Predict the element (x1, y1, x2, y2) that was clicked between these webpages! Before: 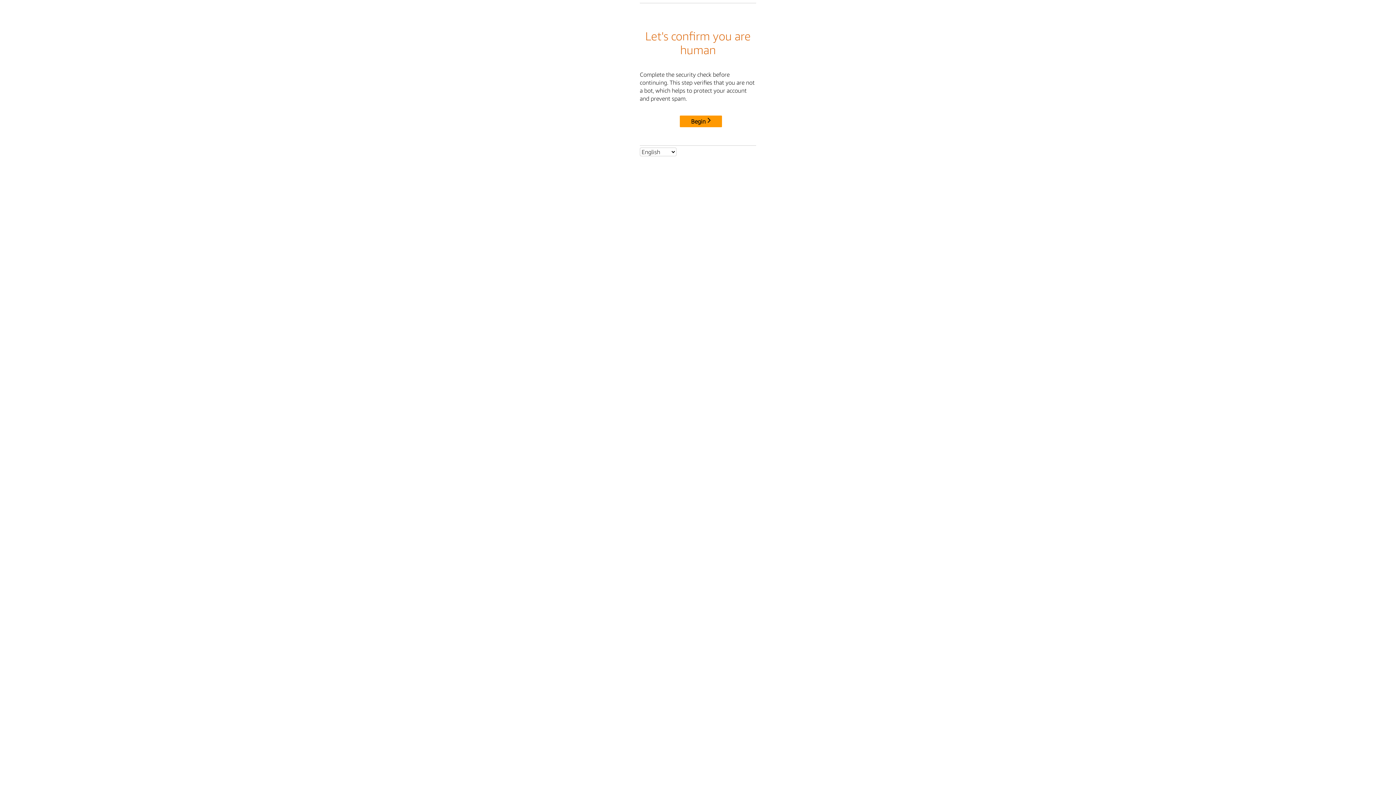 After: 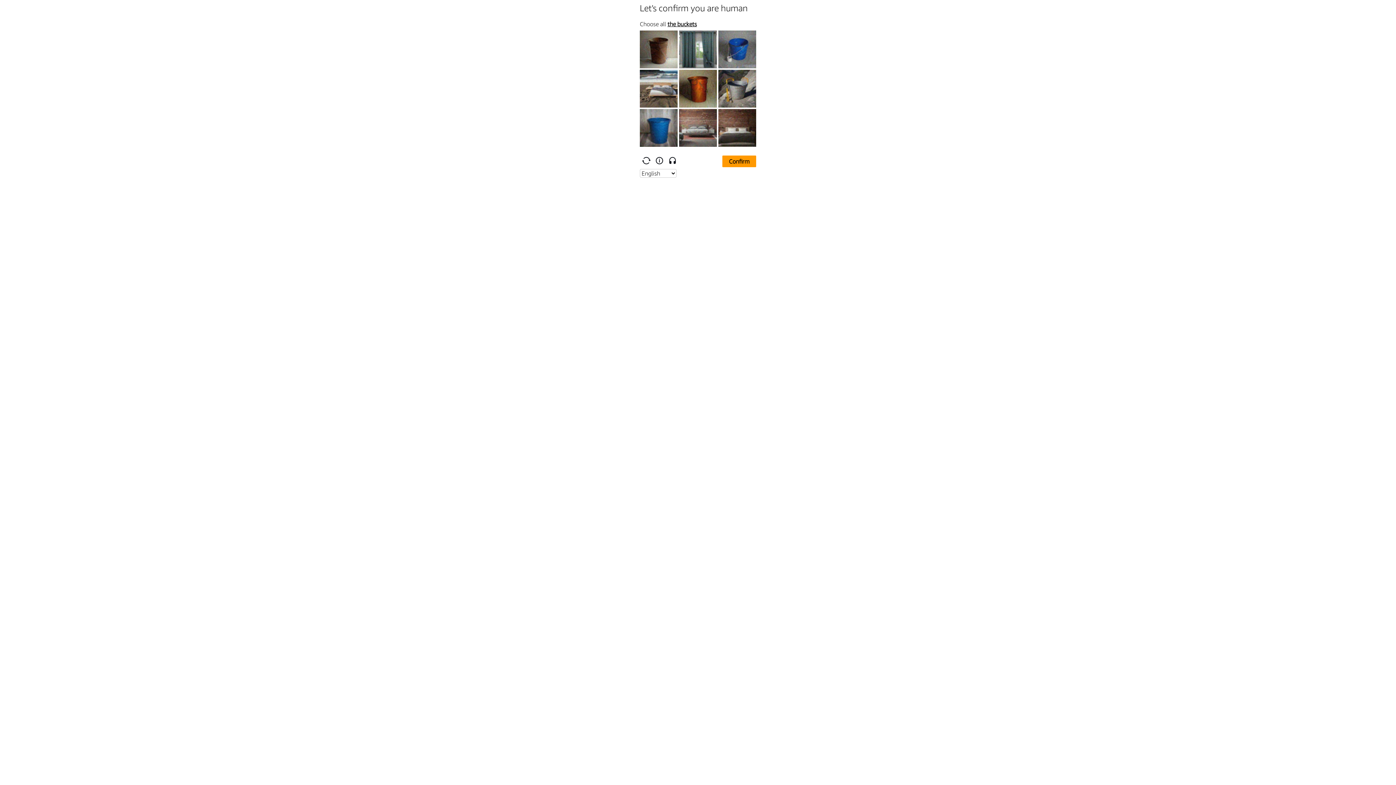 Action: bbox: (680, 115, 722, 127) label: Begin